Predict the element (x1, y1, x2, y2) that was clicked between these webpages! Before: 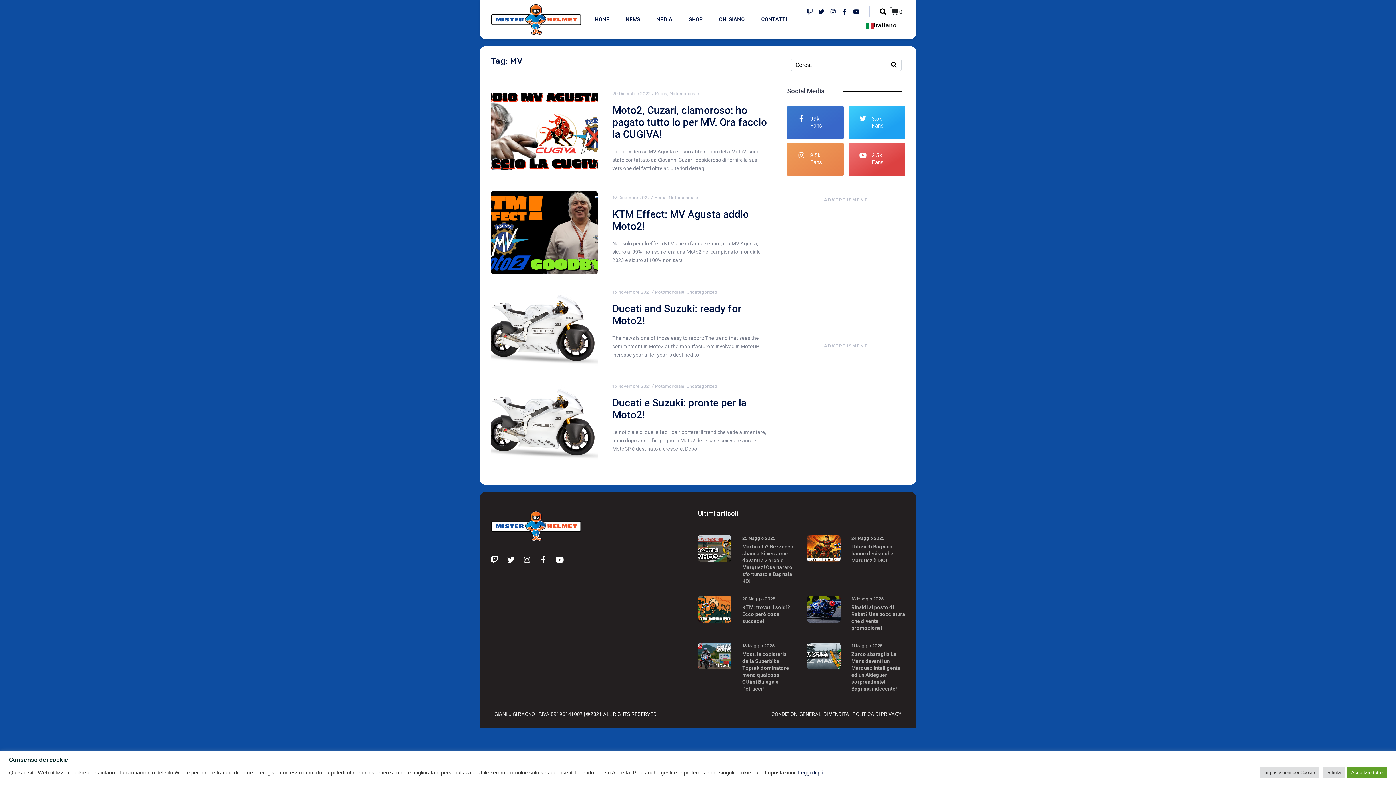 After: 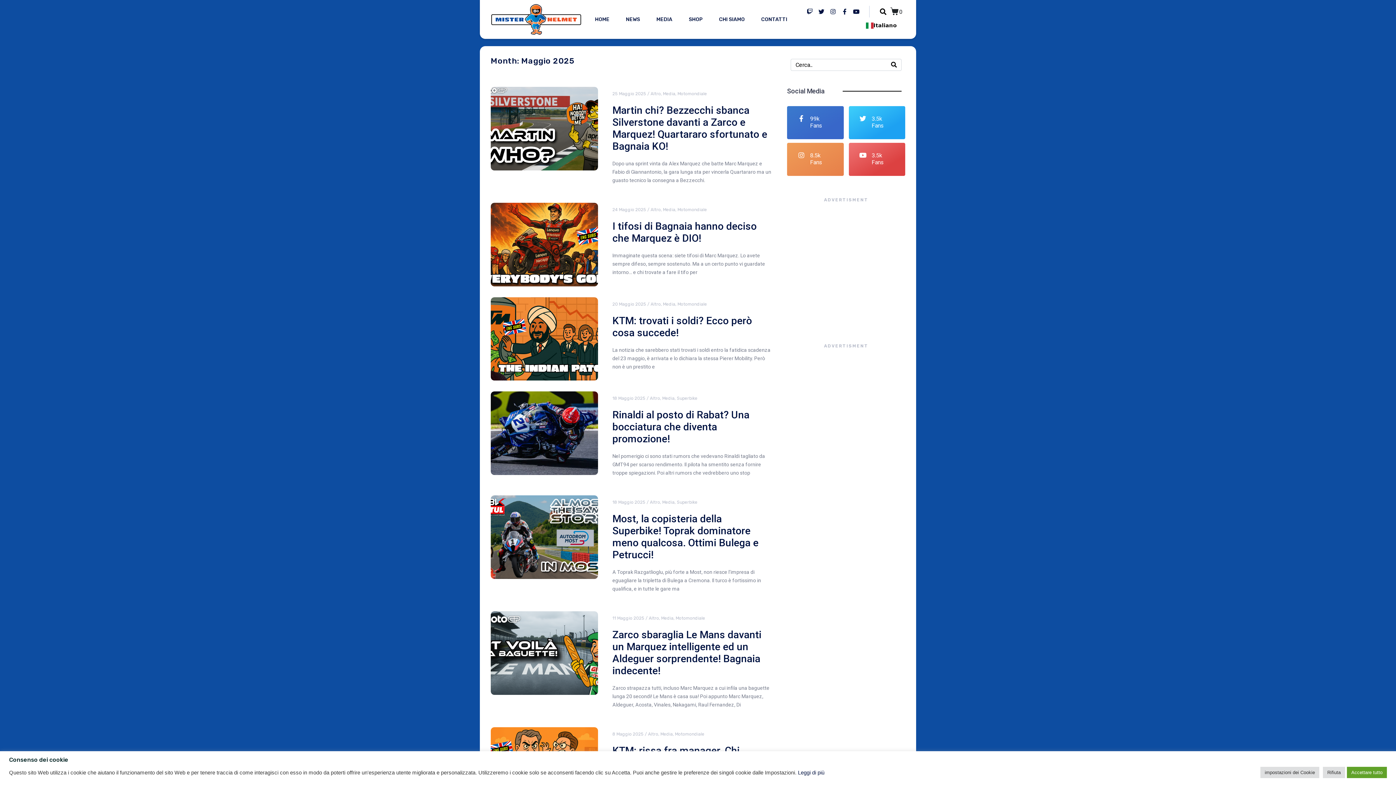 Action: bbox: (851, 596, 884, 601) label: 18 Maggio 2025